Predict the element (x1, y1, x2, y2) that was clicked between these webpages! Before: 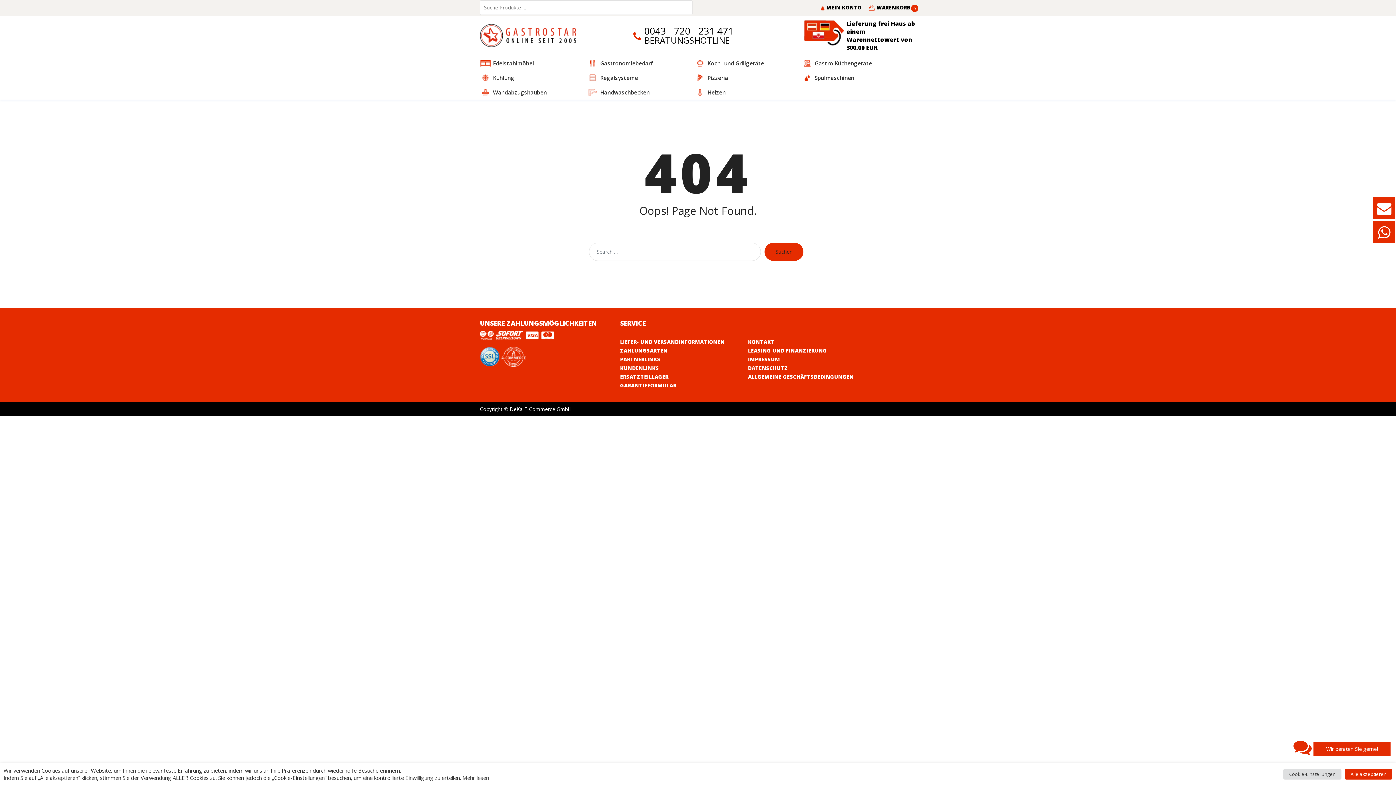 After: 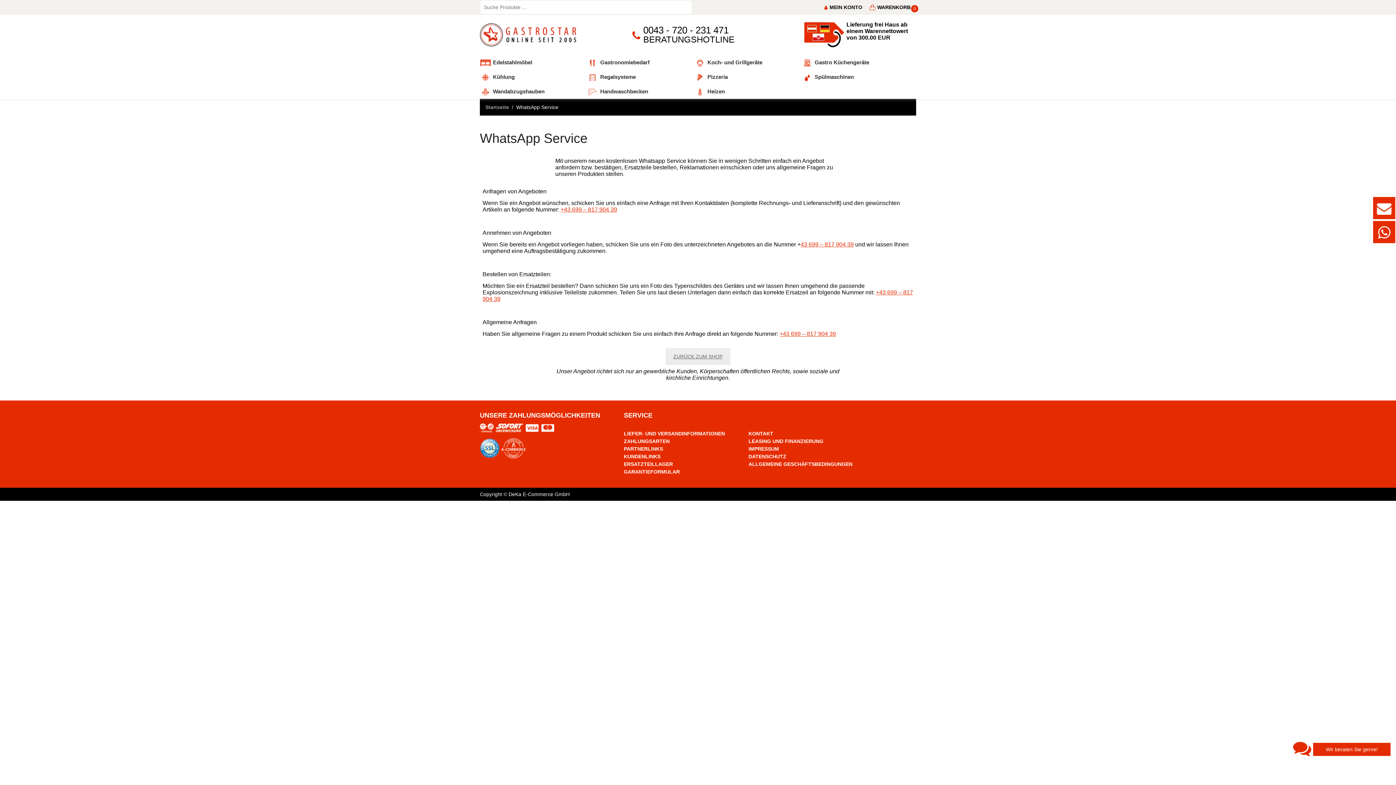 Action: bbox: (1378, 232, 1390, 239)